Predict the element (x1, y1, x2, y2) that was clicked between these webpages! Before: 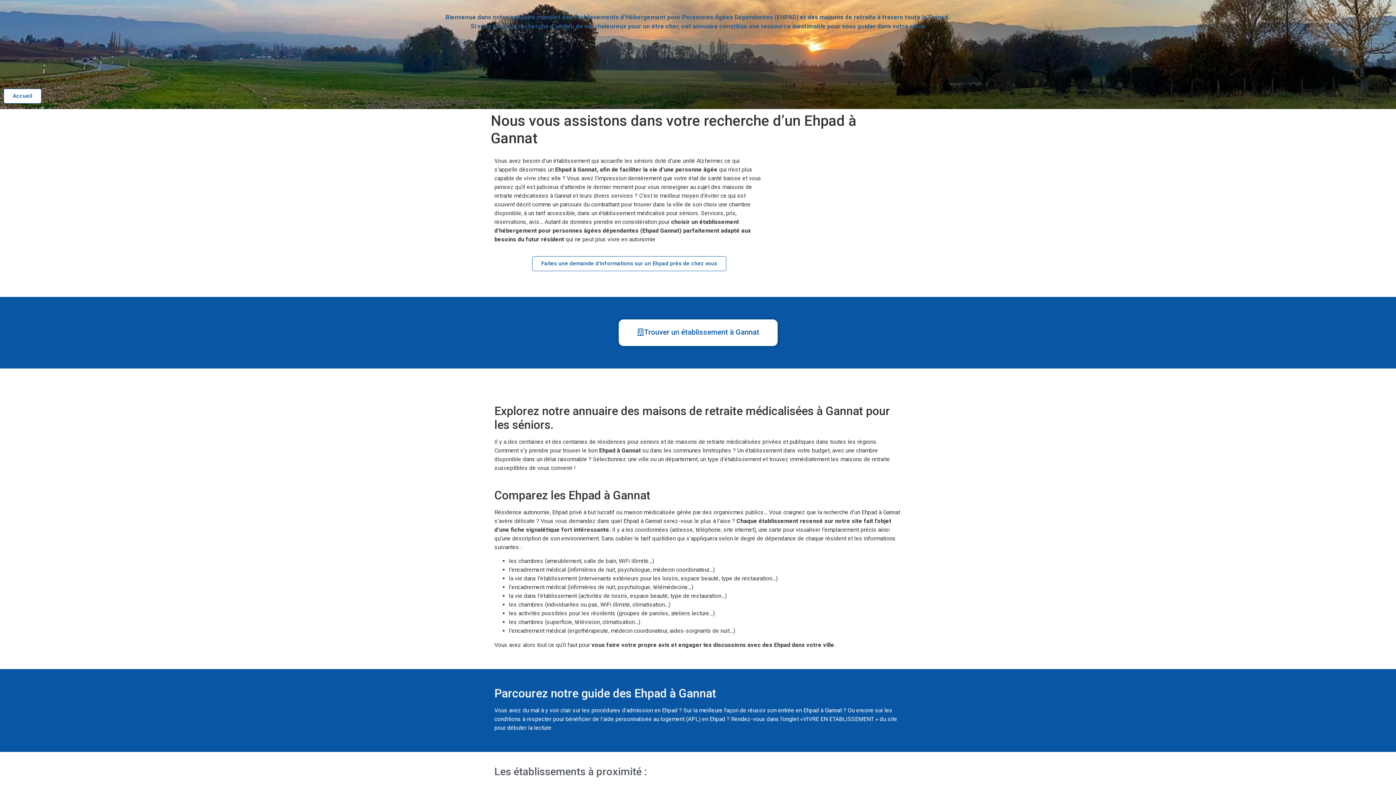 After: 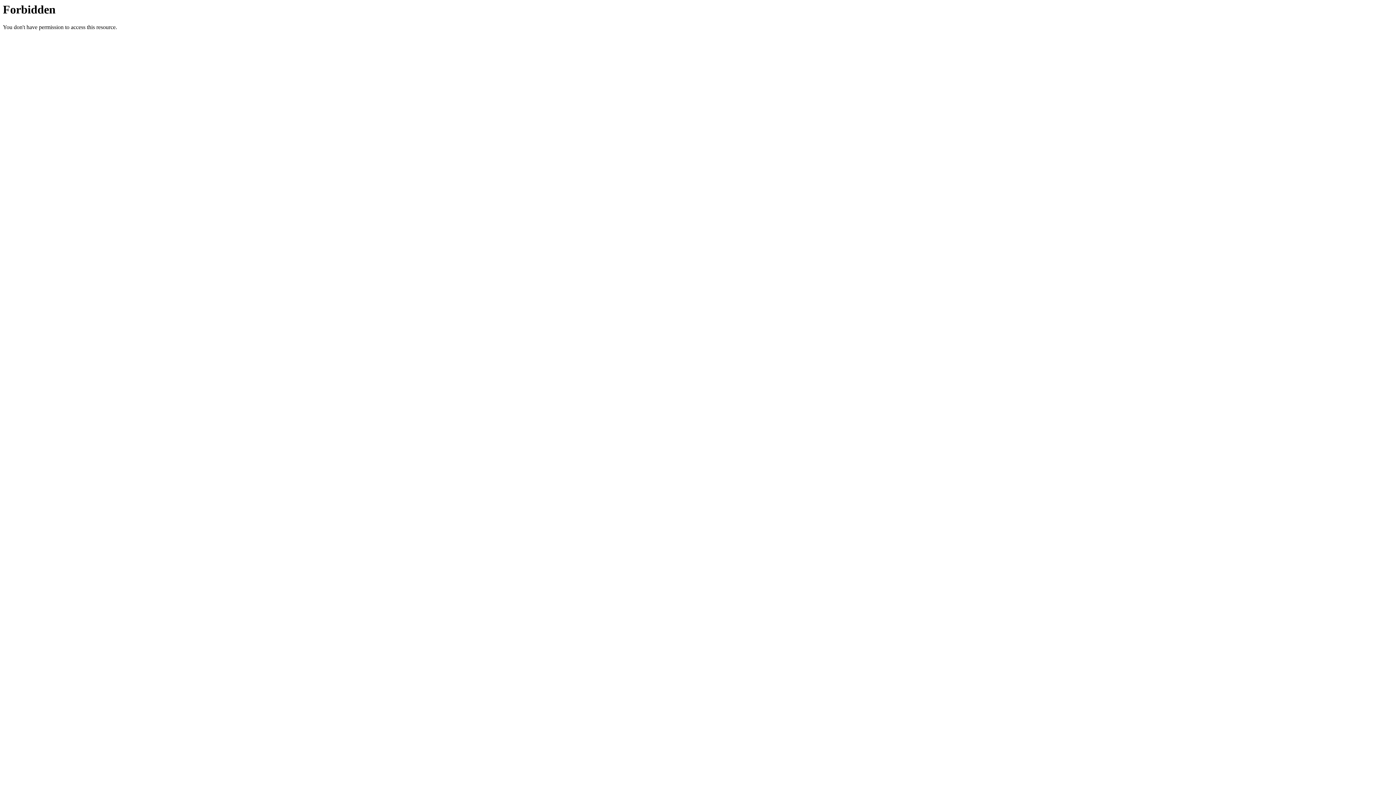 Action: bbox: (532, 256, 726, 271) label: Faites une demande d'informations sur un Ehpad près de chez vous